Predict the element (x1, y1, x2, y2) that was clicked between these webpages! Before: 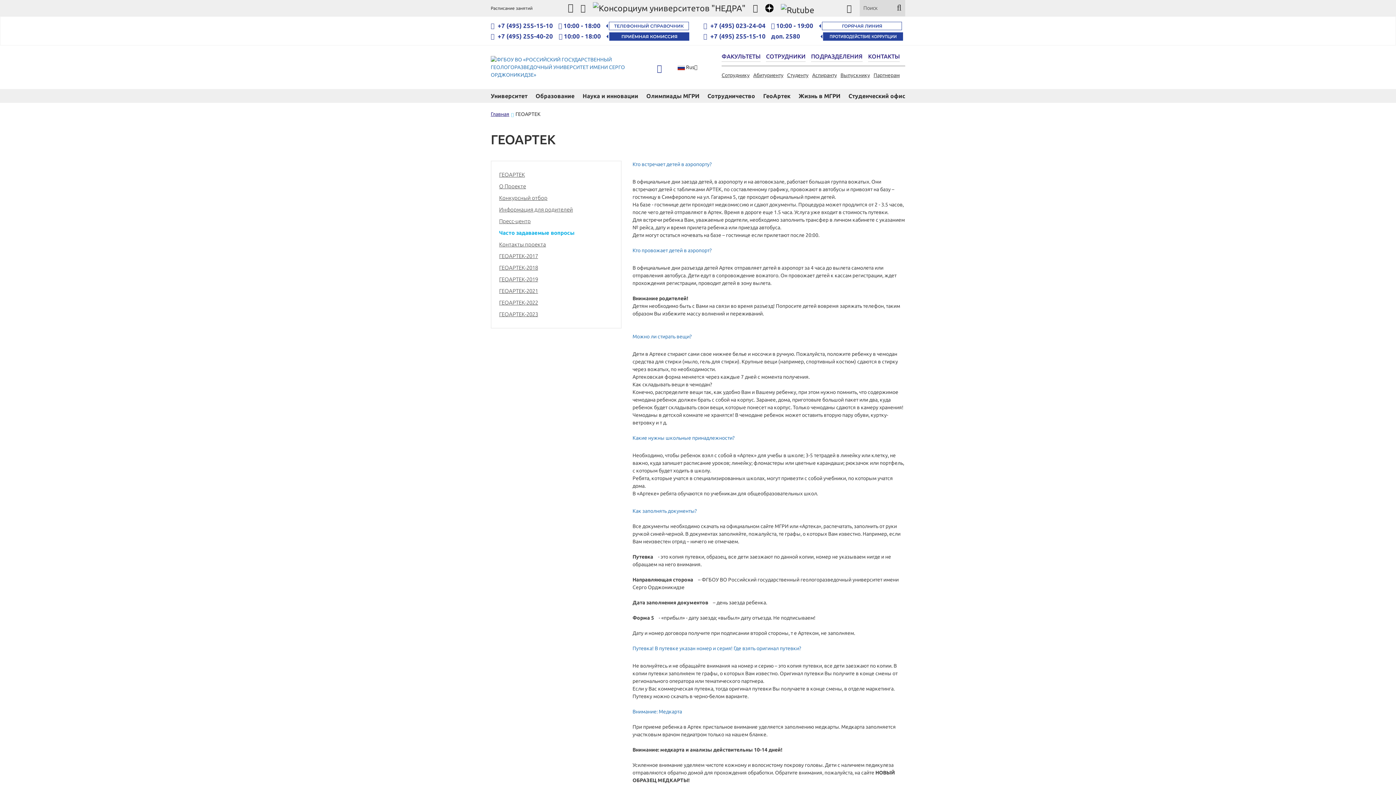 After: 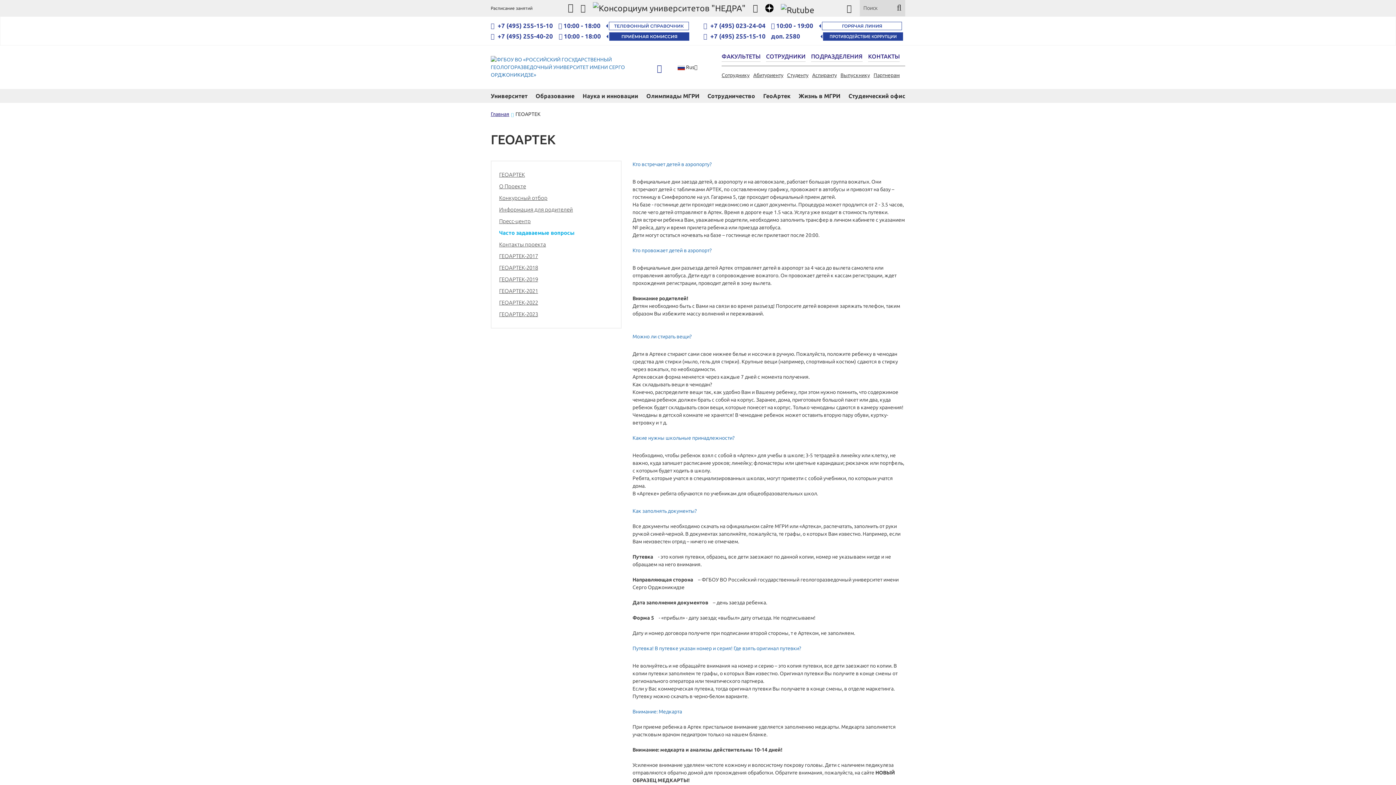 Action: label: +7 (495) 255-15-10 bbox: (710, 32, 765, 39)